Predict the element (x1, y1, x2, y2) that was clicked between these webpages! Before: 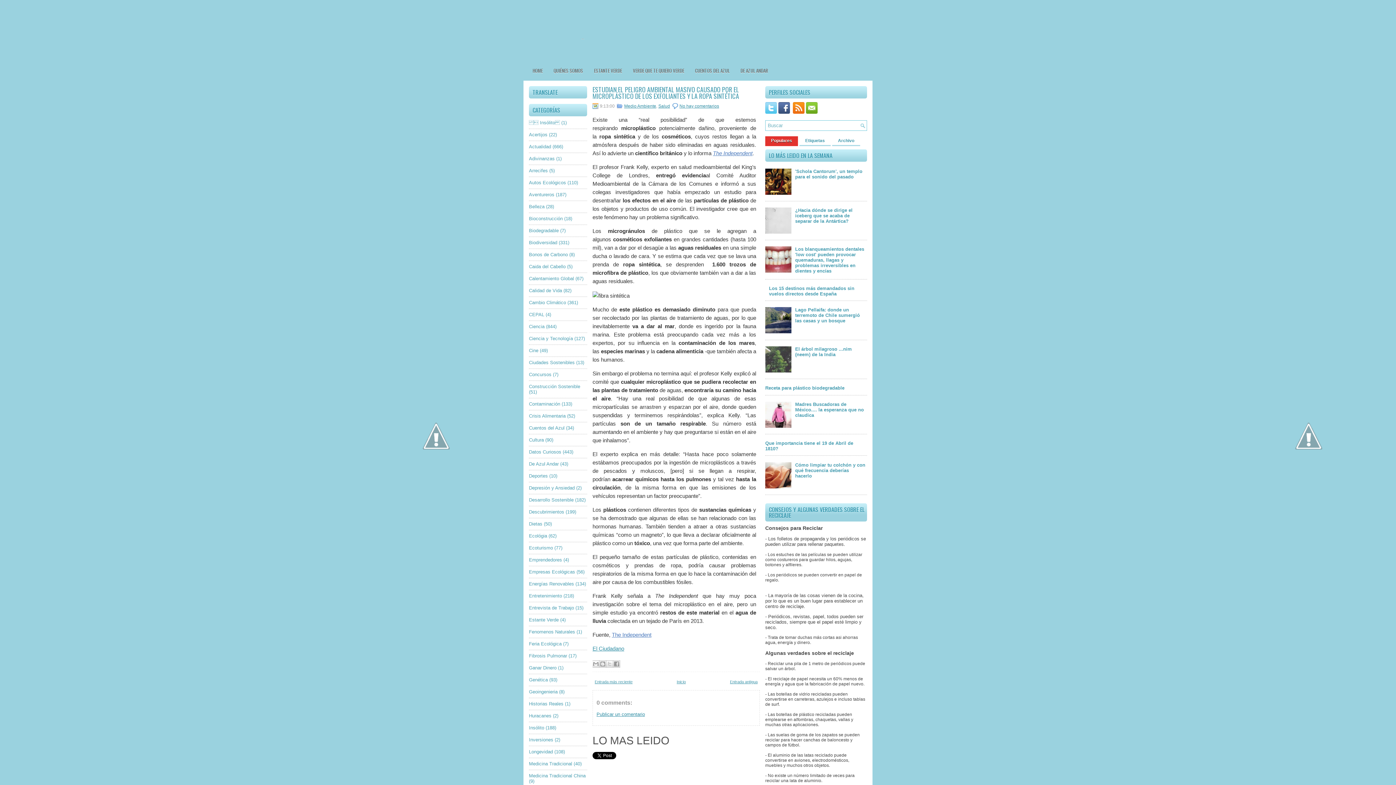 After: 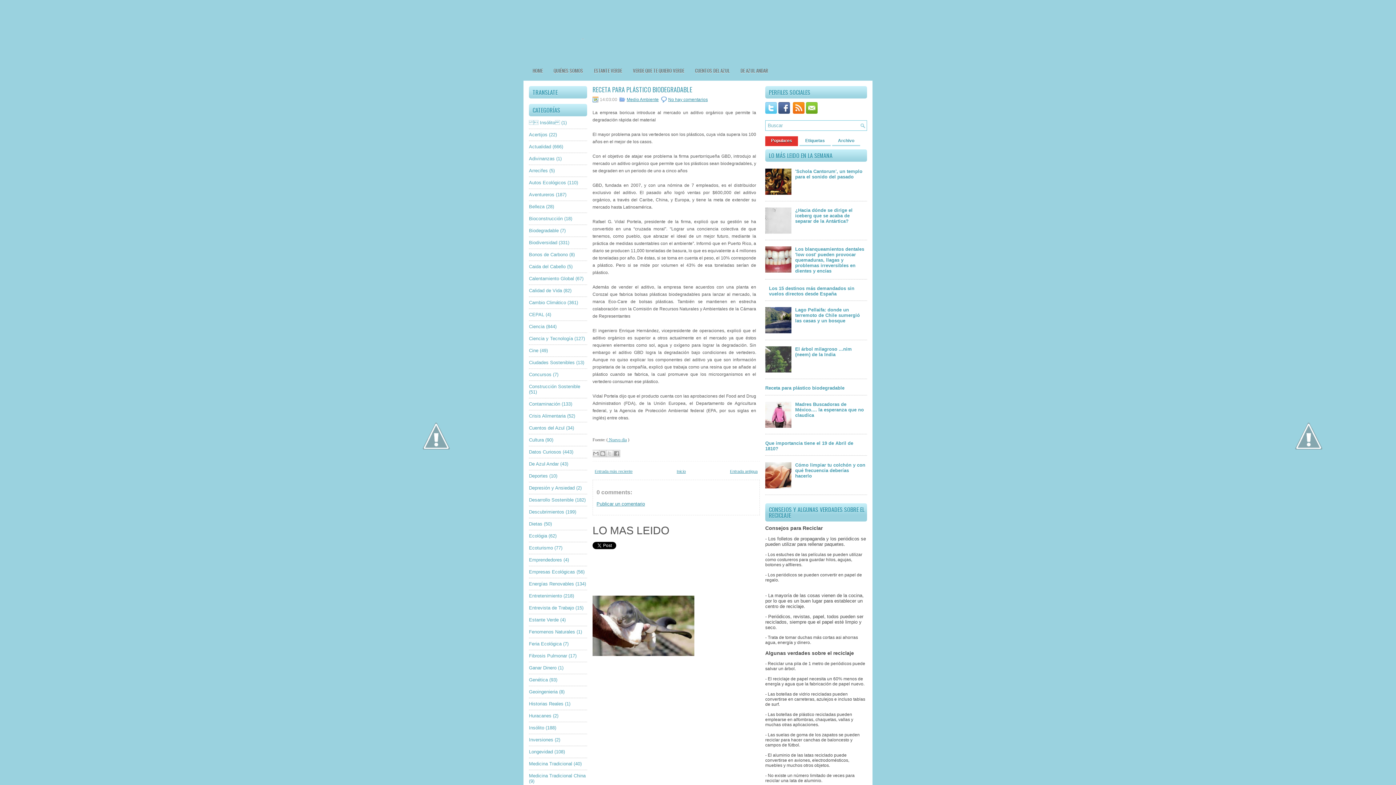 Action: bbox: (765, 385, 844, 390) label: Receta para plástico biodegradable